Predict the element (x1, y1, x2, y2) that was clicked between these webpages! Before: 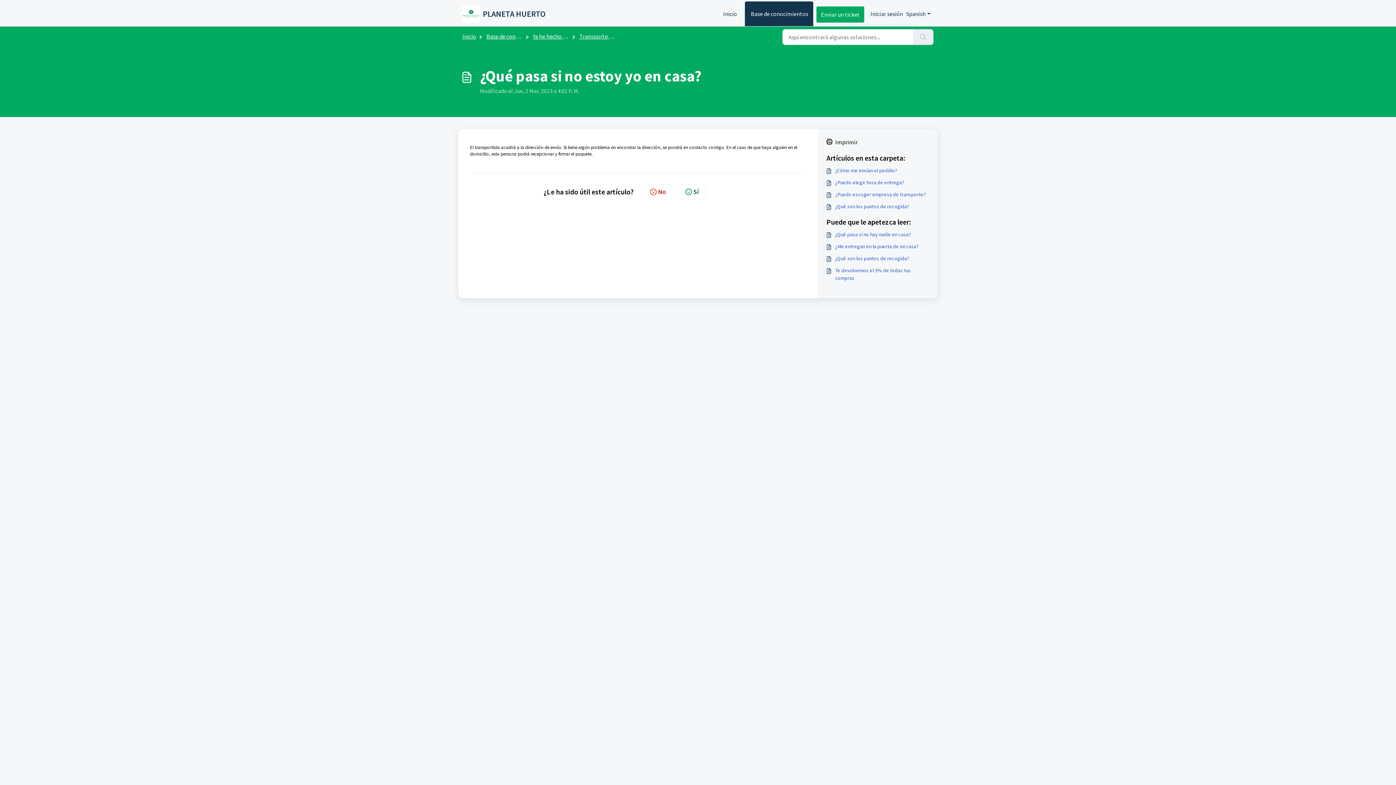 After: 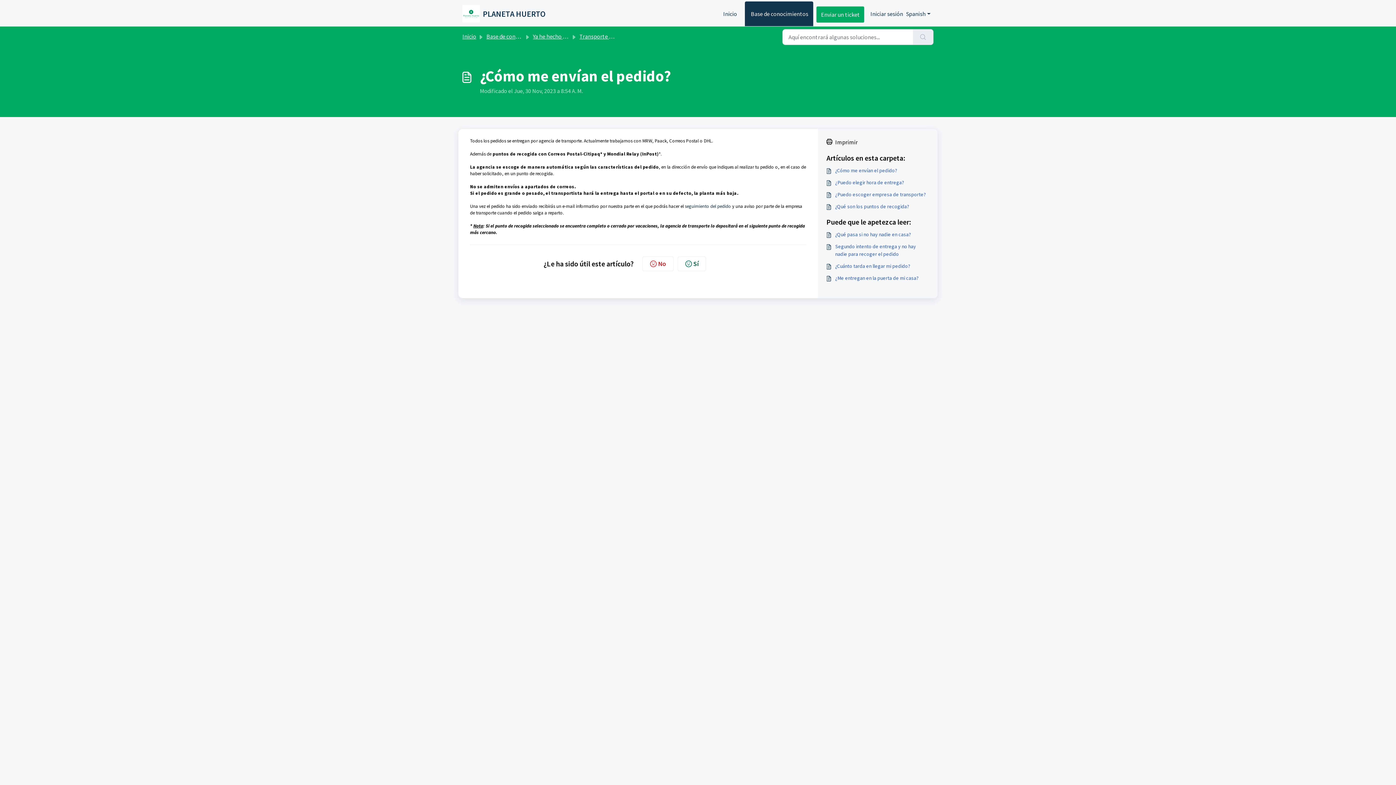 Action: label: ¿Cómo me envían el pedido? bbox: (826, 166, 929, 174)